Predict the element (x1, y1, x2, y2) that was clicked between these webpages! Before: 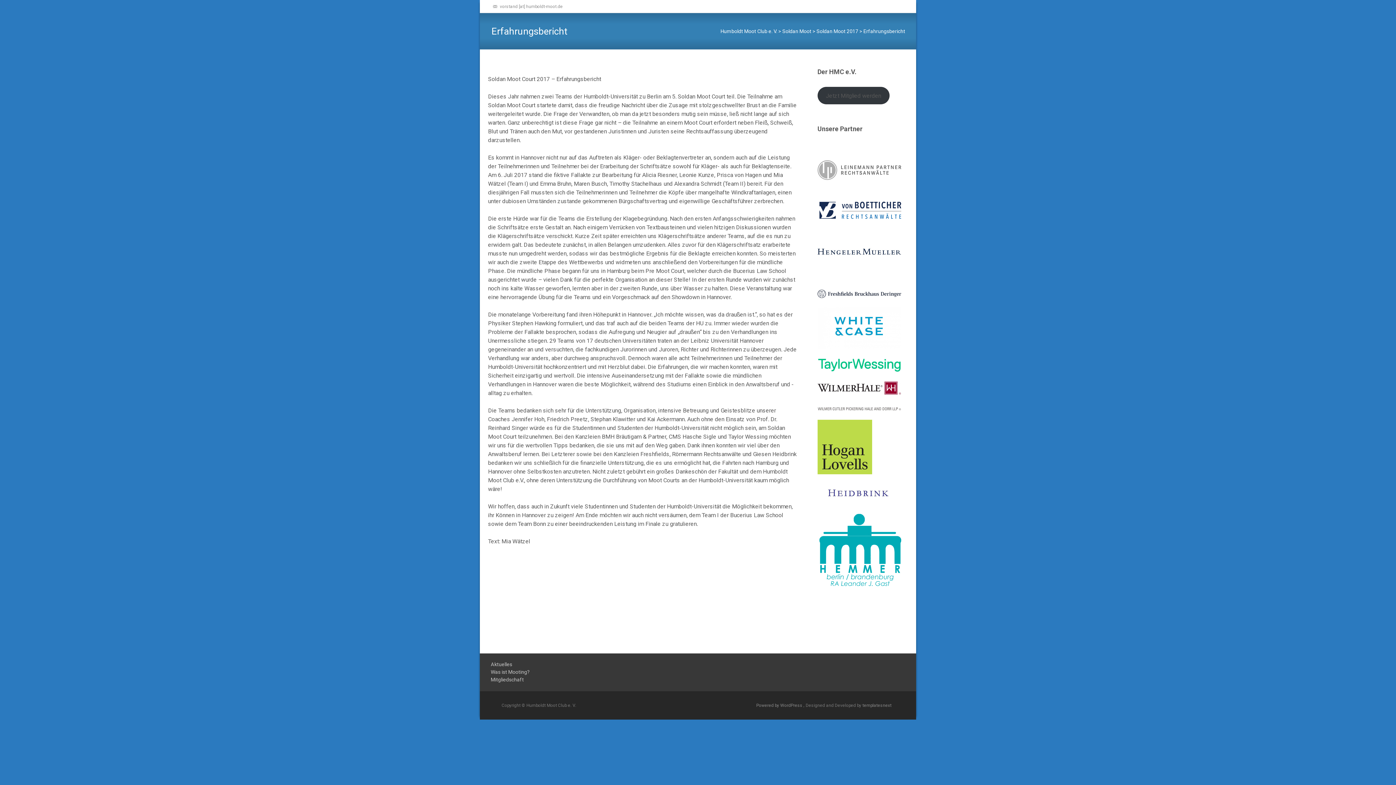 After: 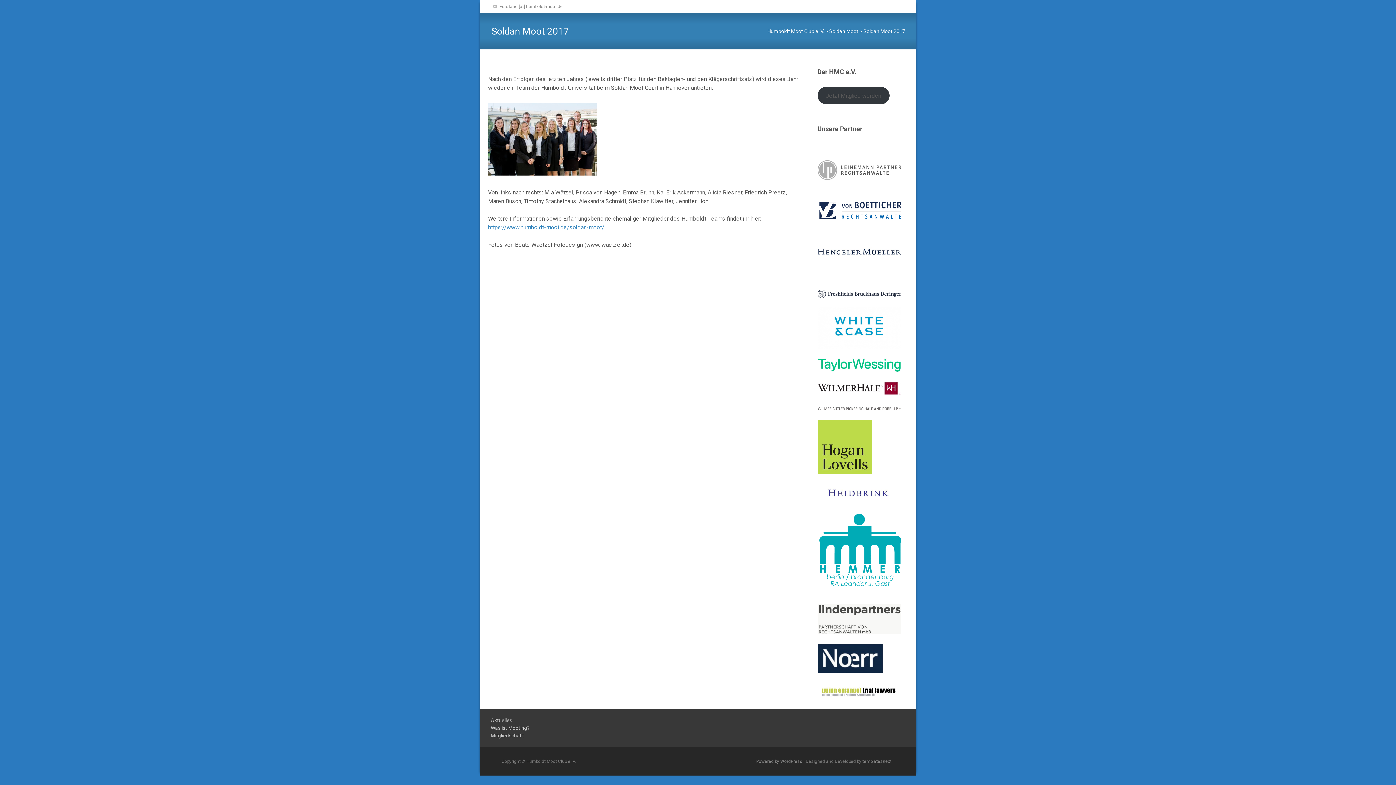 Action: label: Soldan Moot 2017 bbox: (816, 28, 858, 34)